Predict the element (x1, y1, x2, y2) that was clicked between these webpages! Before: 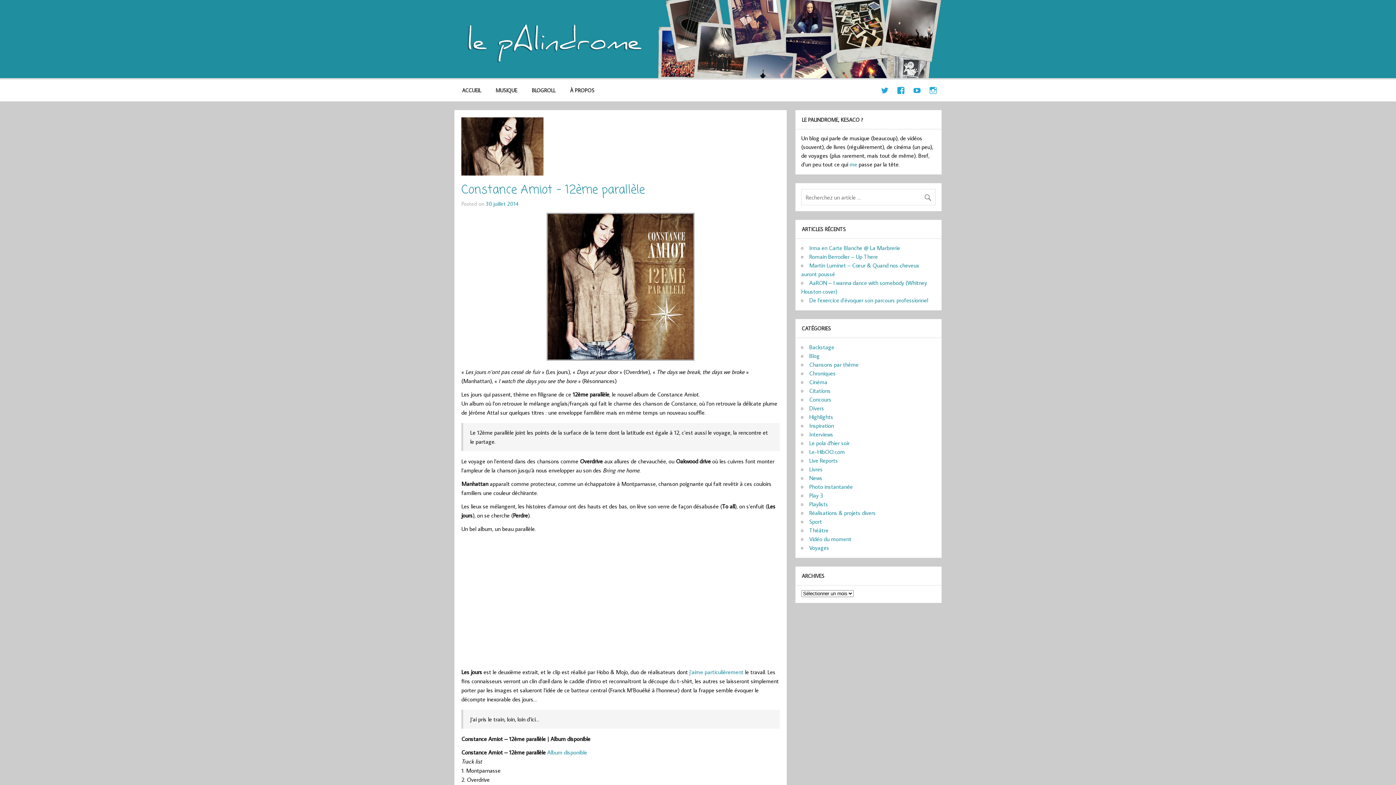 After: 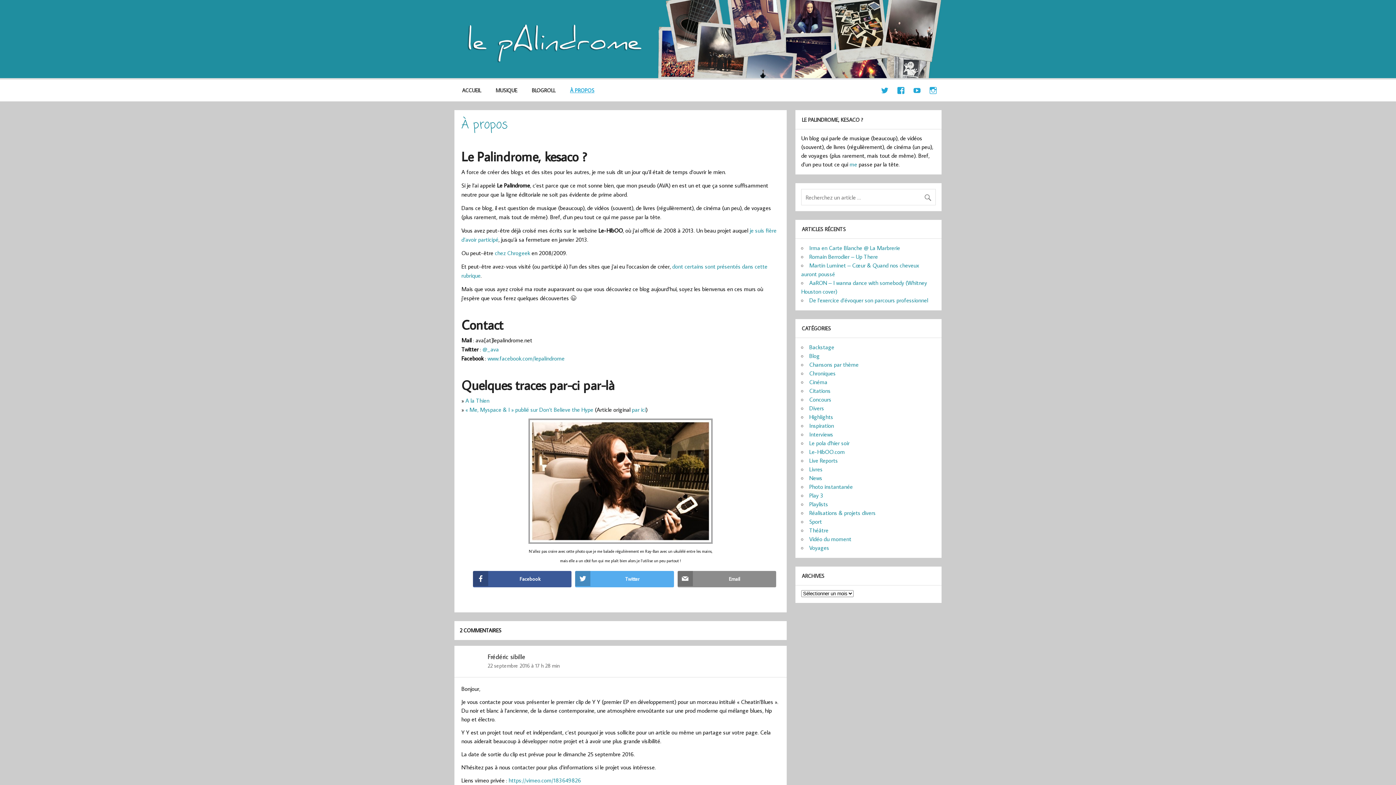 Action: label: À PROPOS bbox: (562, 79, 601, 101)